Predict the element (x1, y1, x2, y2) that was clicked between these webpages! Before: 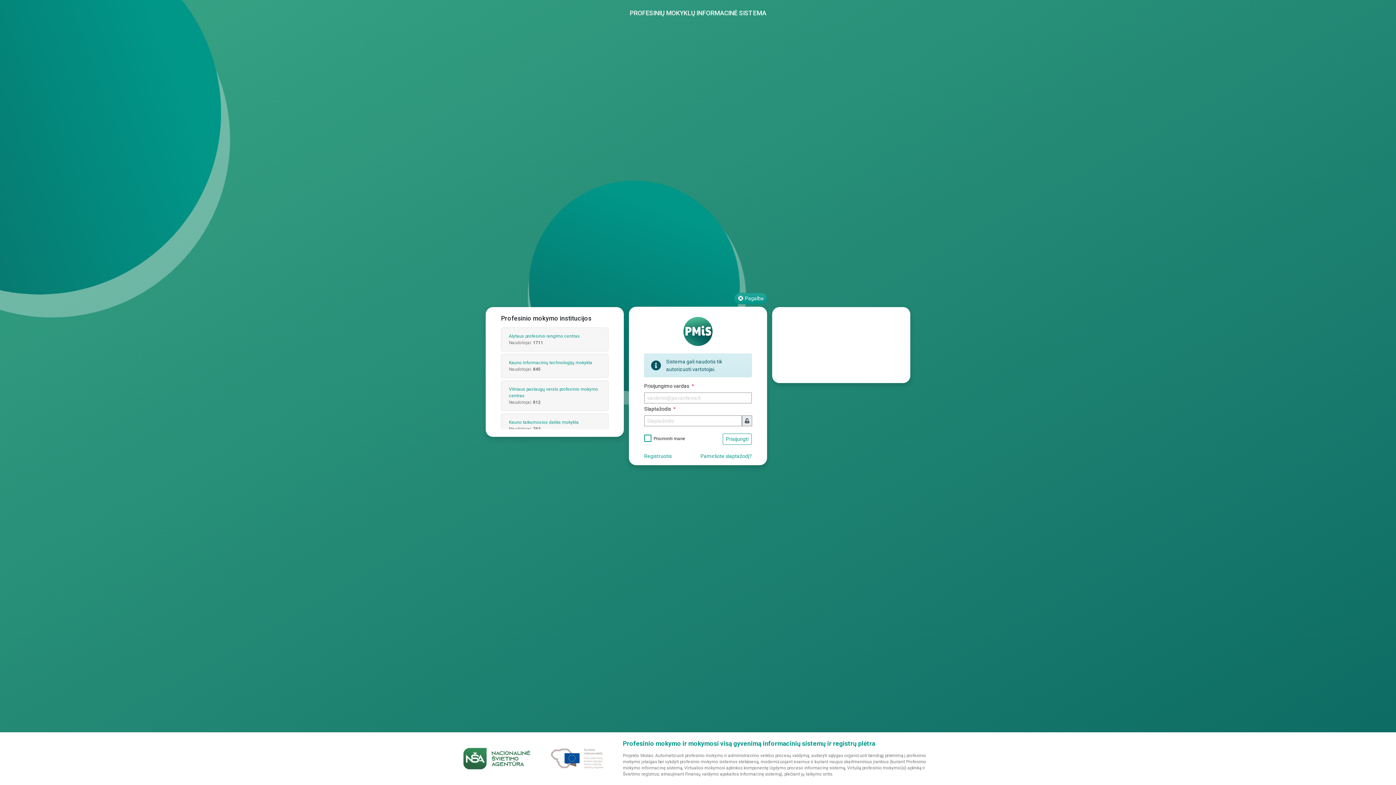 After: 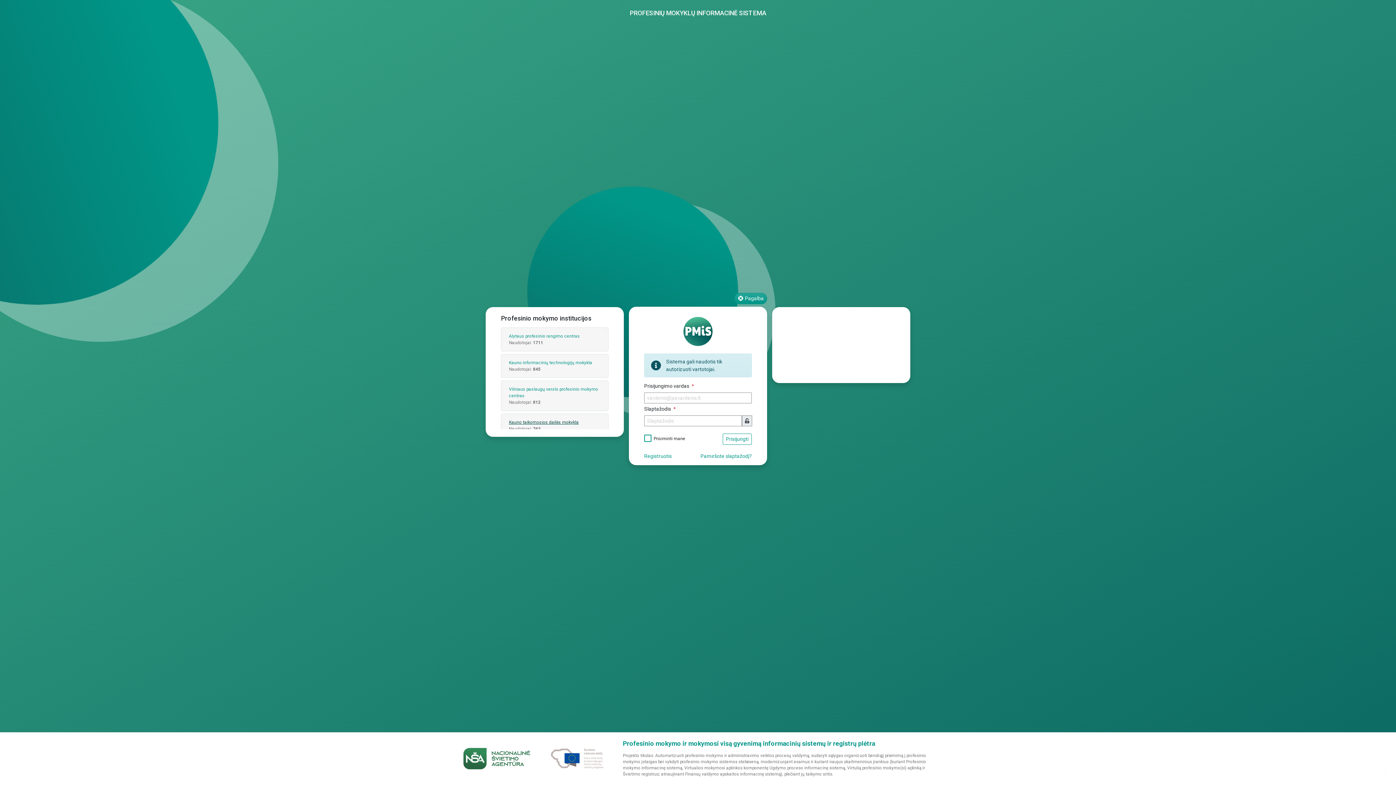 Action: label: Kauno taikomosios dailės mokykla bbox: (509, 420, 578, 425)